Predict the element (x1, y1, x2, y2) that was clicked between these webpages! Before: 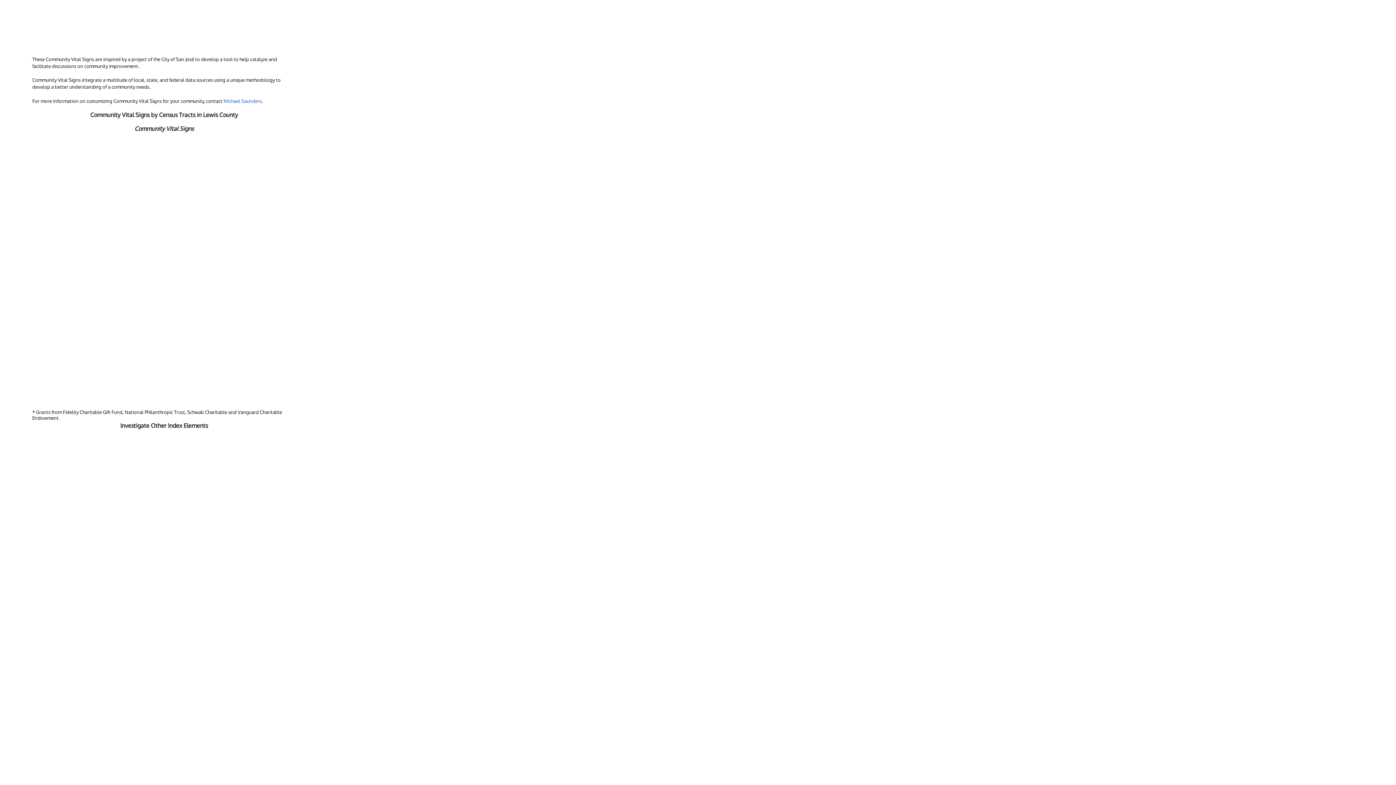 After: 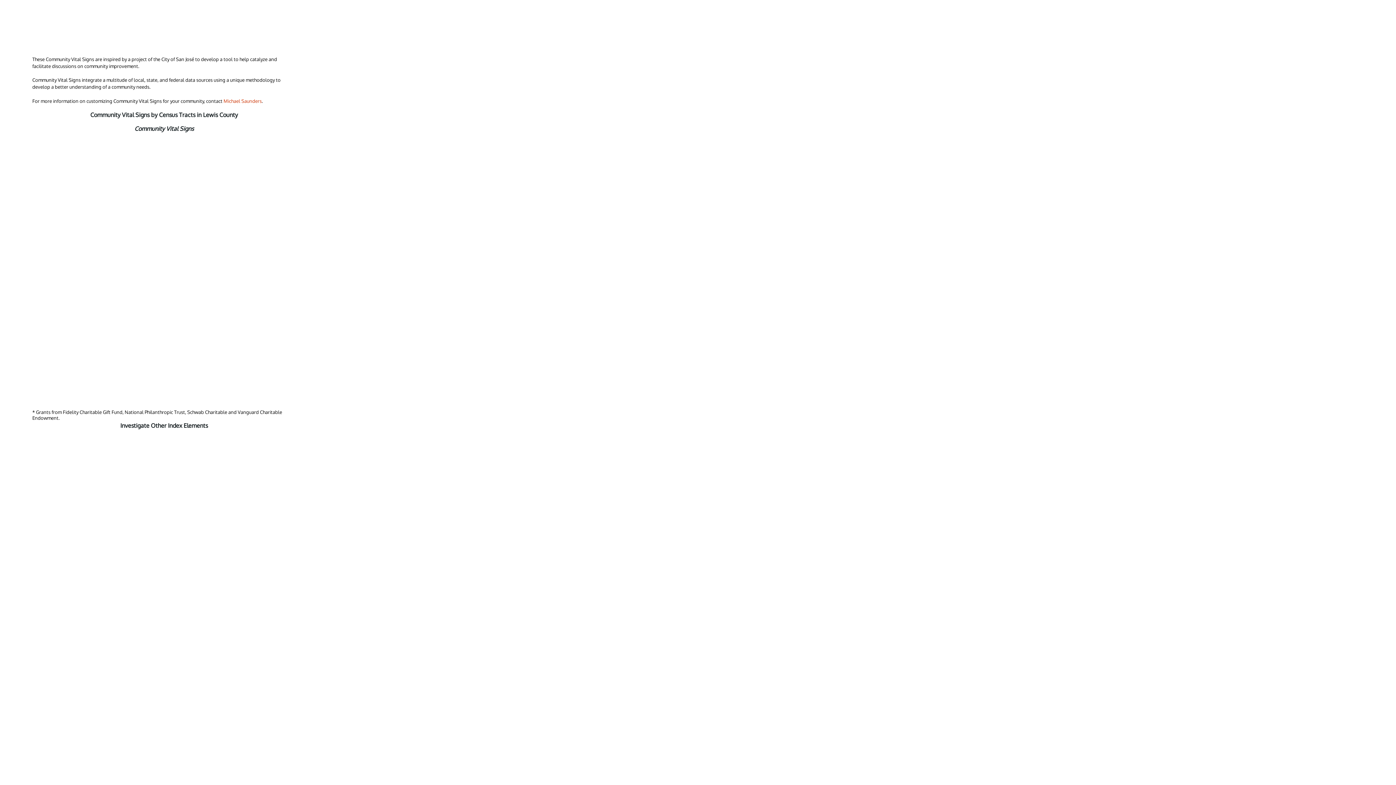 Action: bbox: (223, 98, 261, 103) label: Michael Saunders